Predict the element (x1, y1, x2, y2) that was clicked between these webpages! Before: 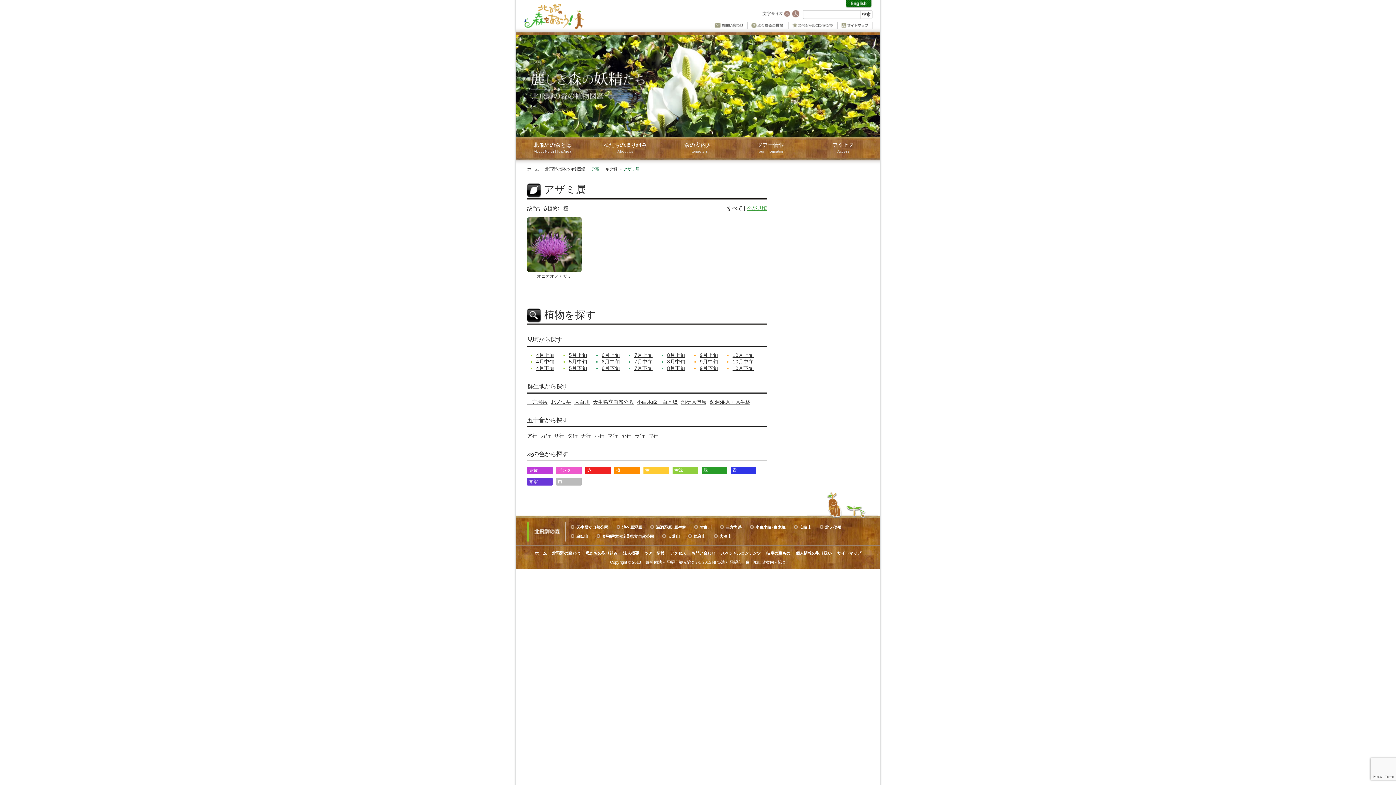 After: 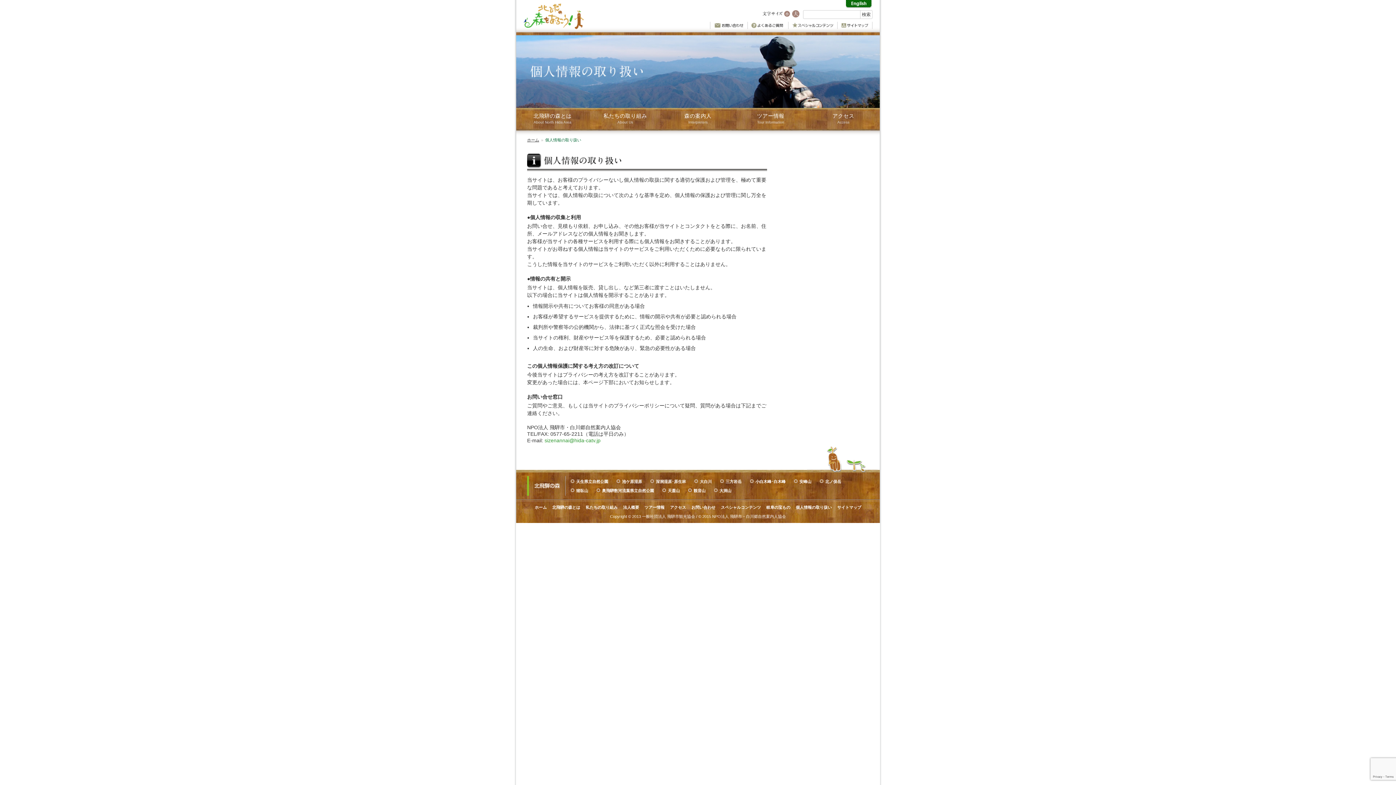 Action: label: 個人情報の取り扱い bbox: (796, 551, 832, 555)